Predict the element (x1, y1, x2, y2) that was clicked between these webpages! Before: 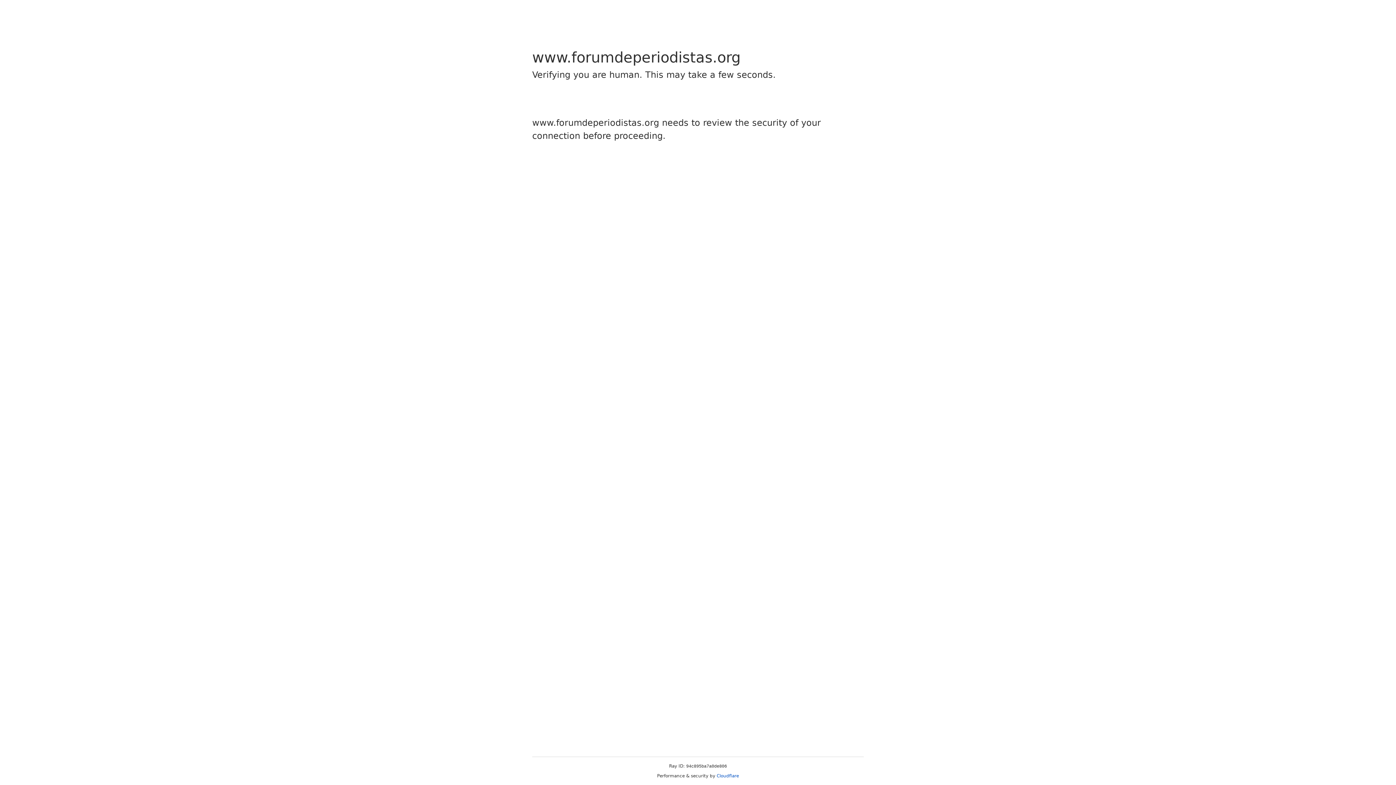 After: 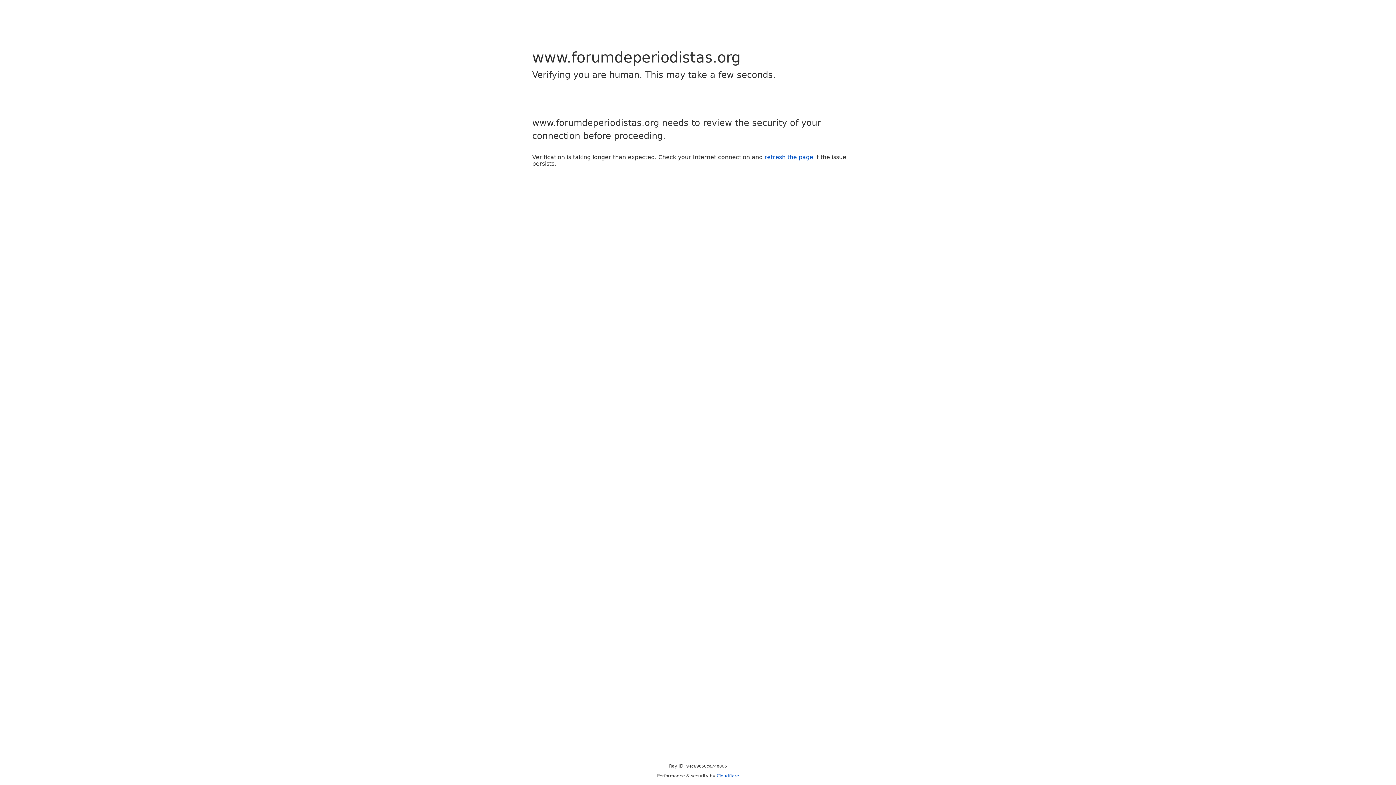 Action: label: Cloudflare bbox: (716, 773, 739, 778)